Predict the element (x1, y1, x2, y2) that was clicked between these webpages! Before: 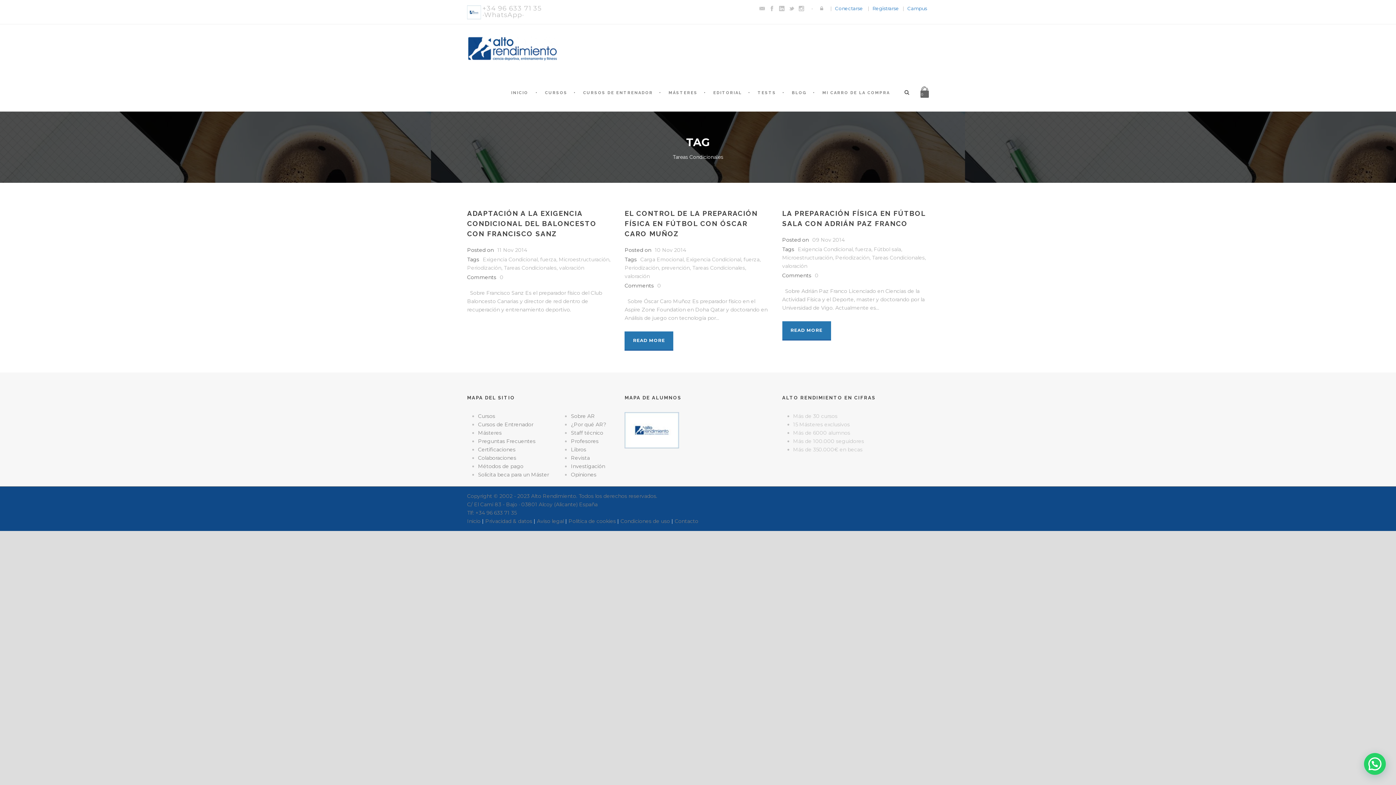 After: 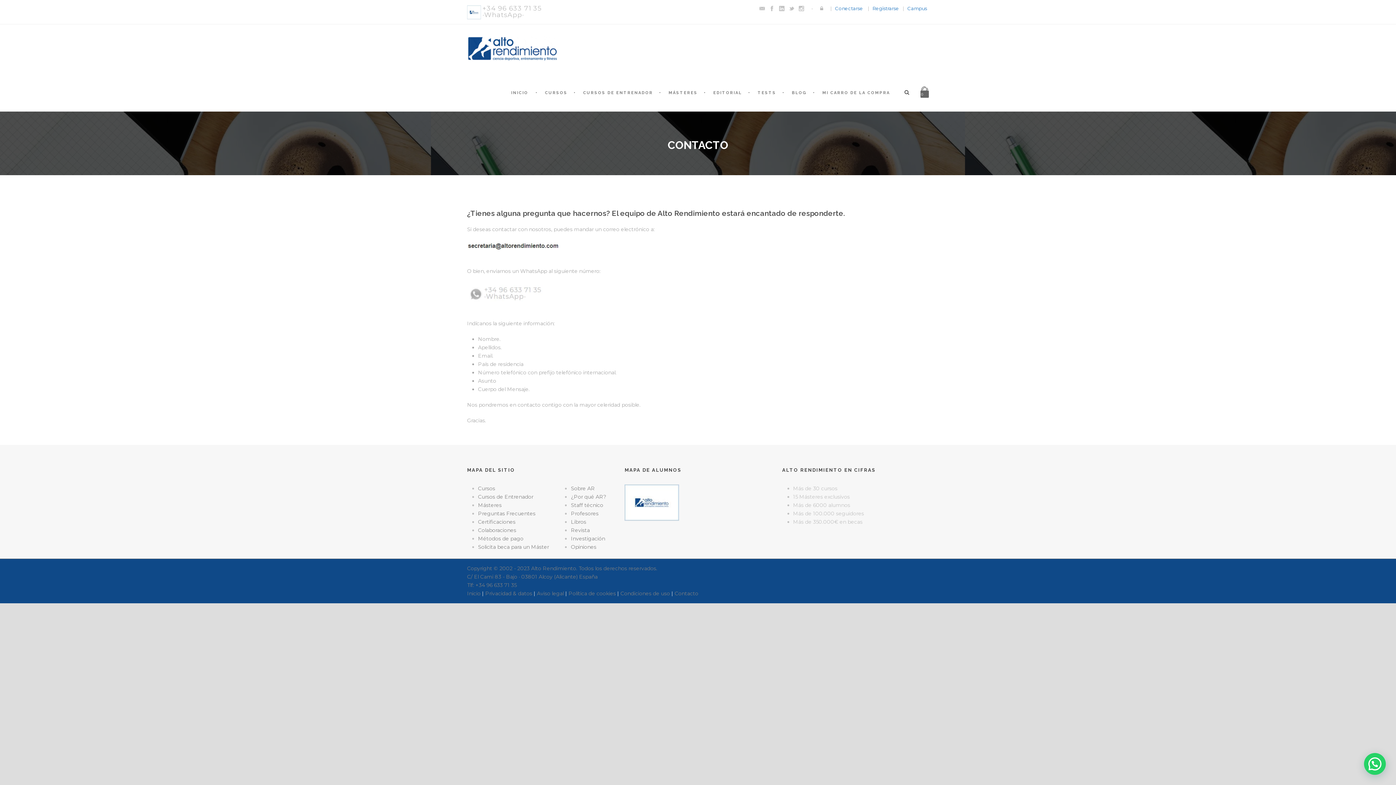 Action: label: Contacto bbox: (674, 518, 698, 524)